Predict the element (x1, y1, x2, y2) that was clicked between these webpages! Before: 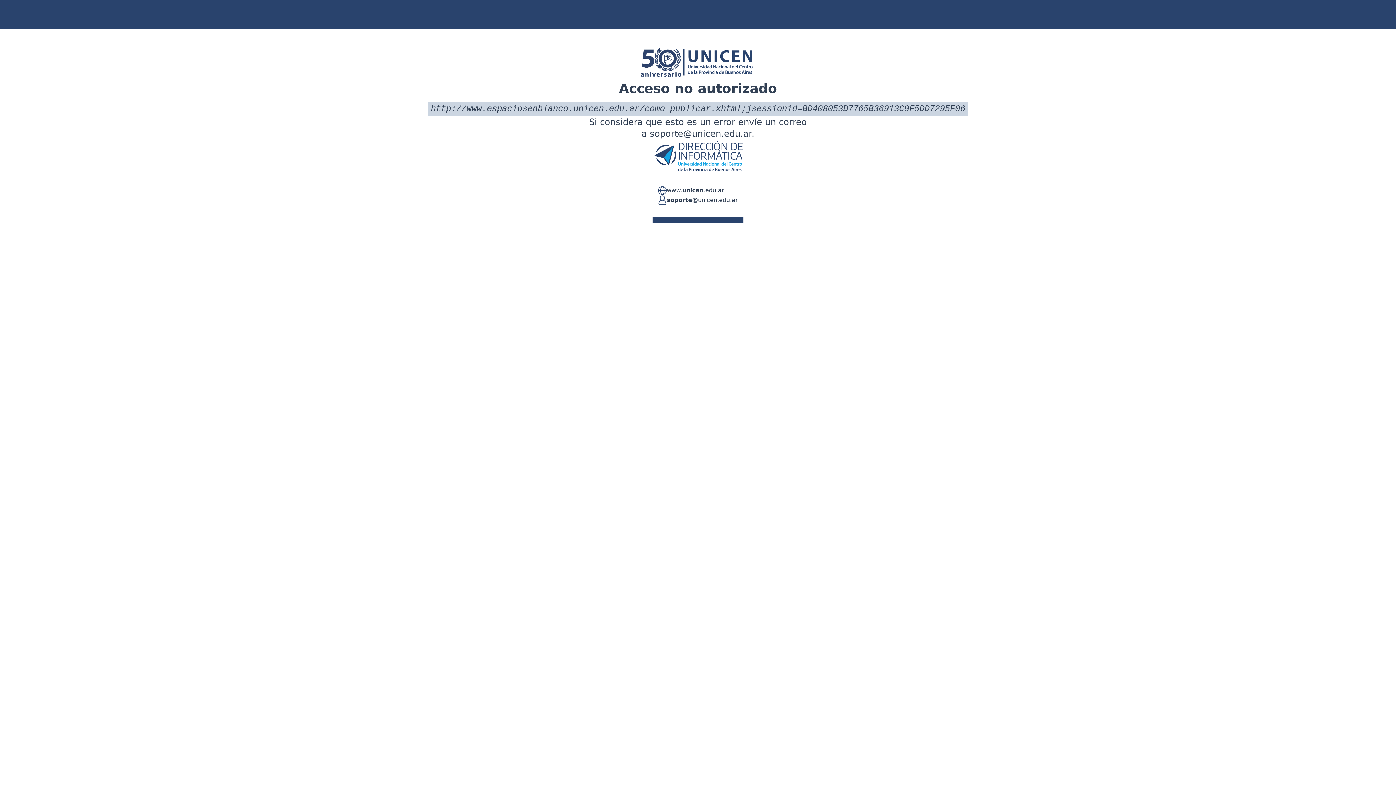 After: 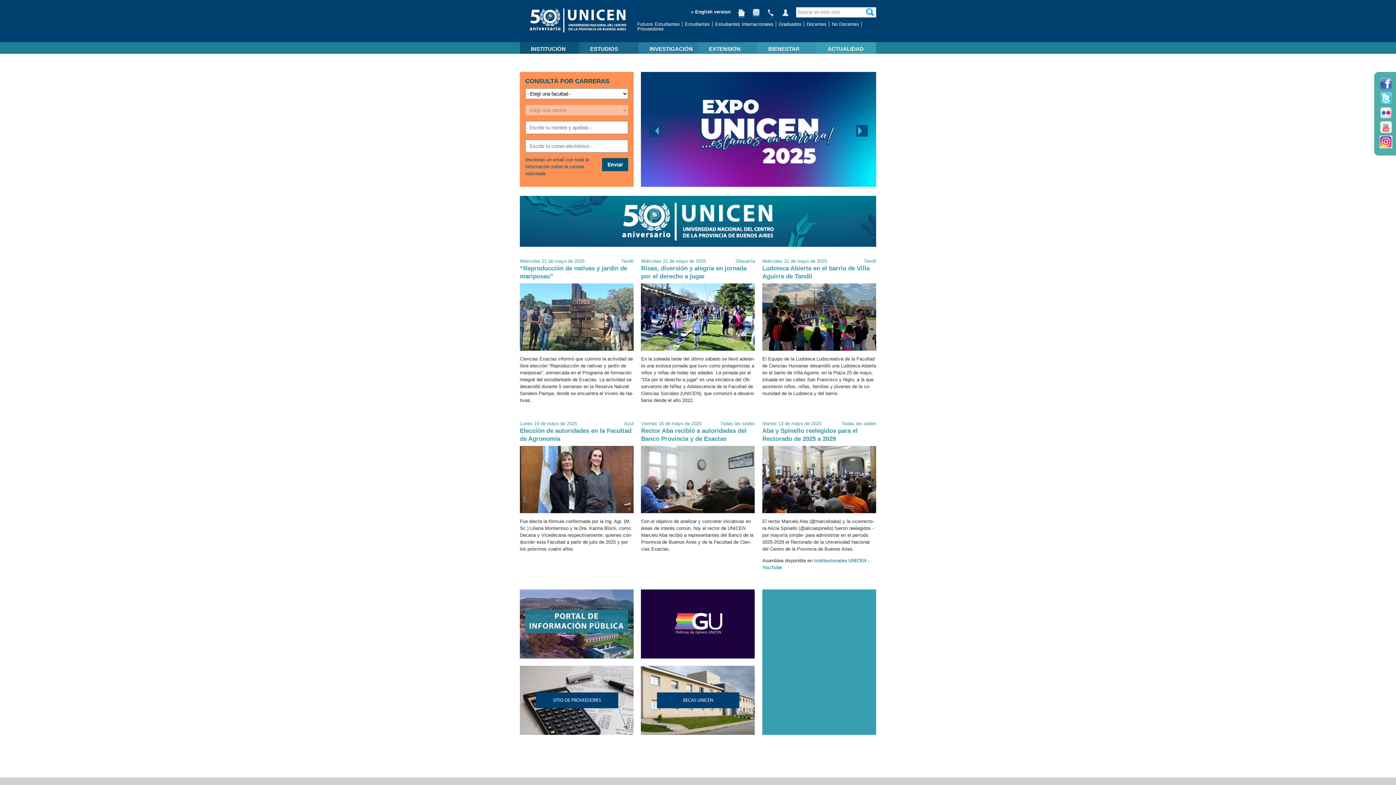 Action: label: www.unicen.edu.ar bbox: (666, 186, 724, 195)